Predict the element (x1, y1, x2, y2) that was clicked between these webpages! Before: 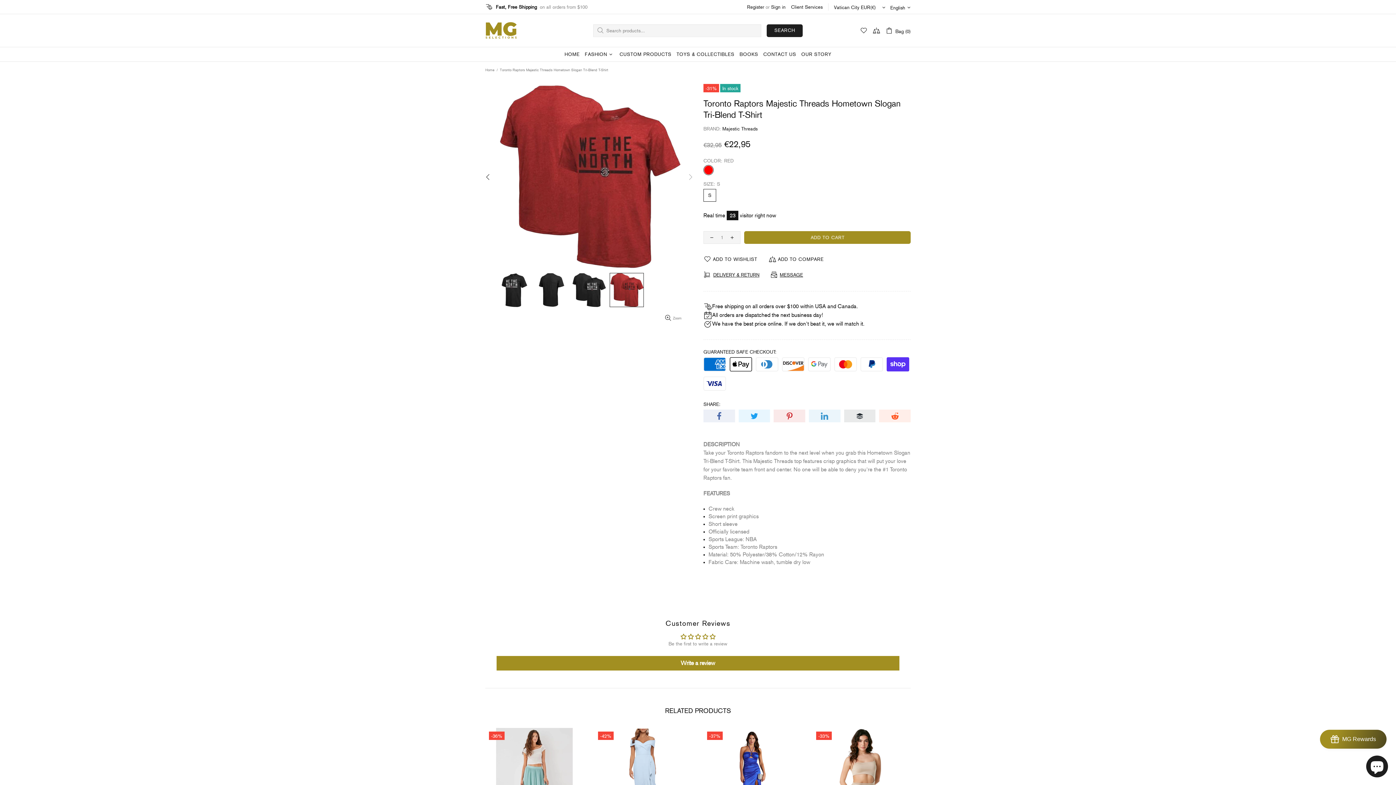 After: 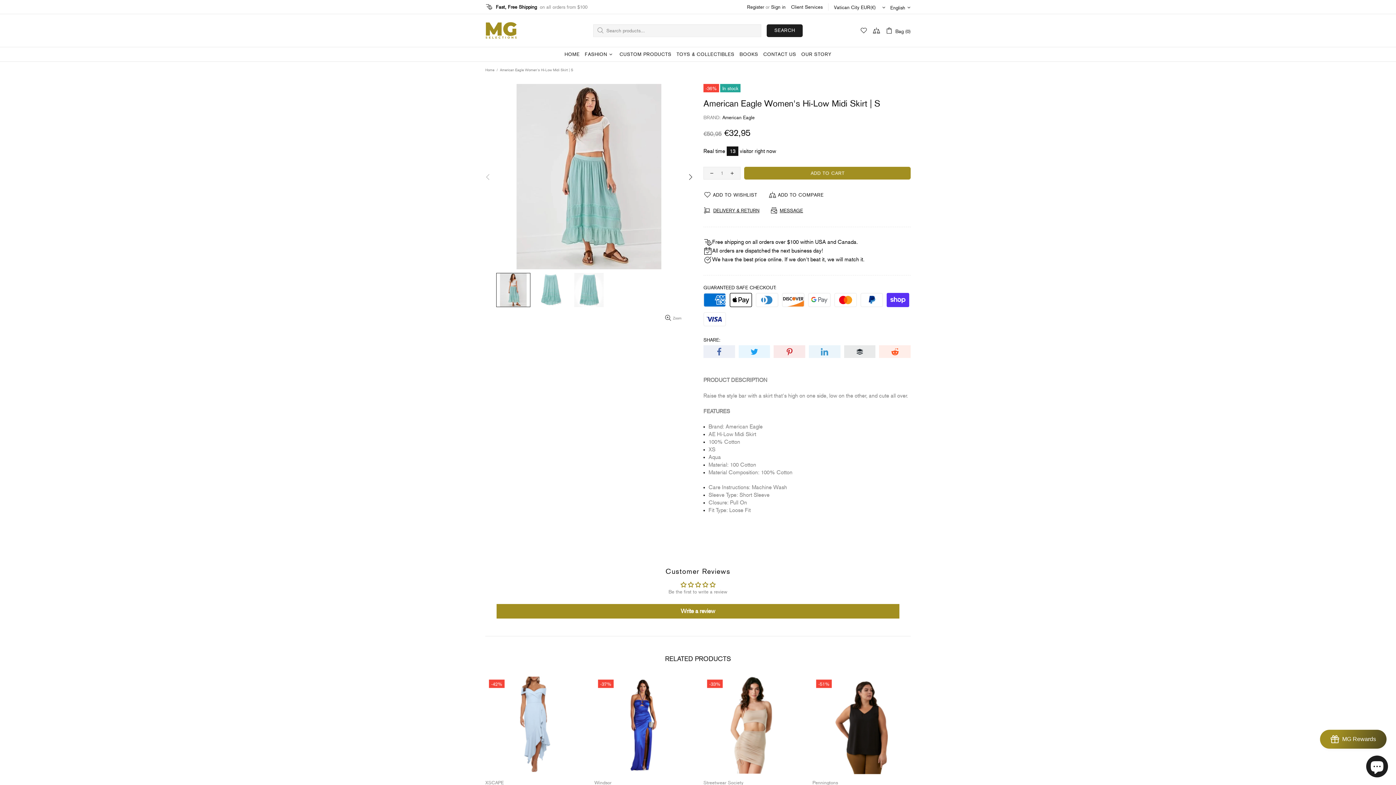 Action: bbox: (485, 728, 583, 826)